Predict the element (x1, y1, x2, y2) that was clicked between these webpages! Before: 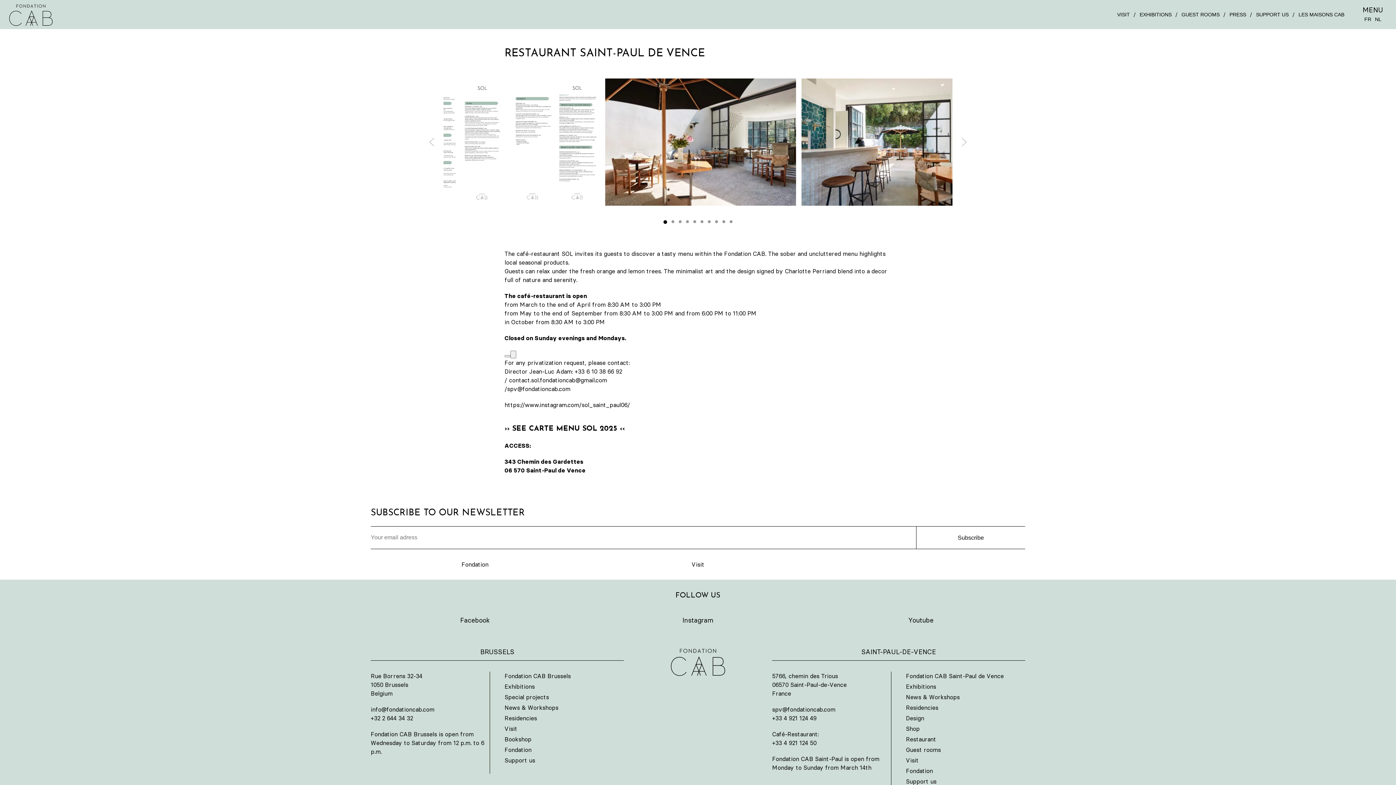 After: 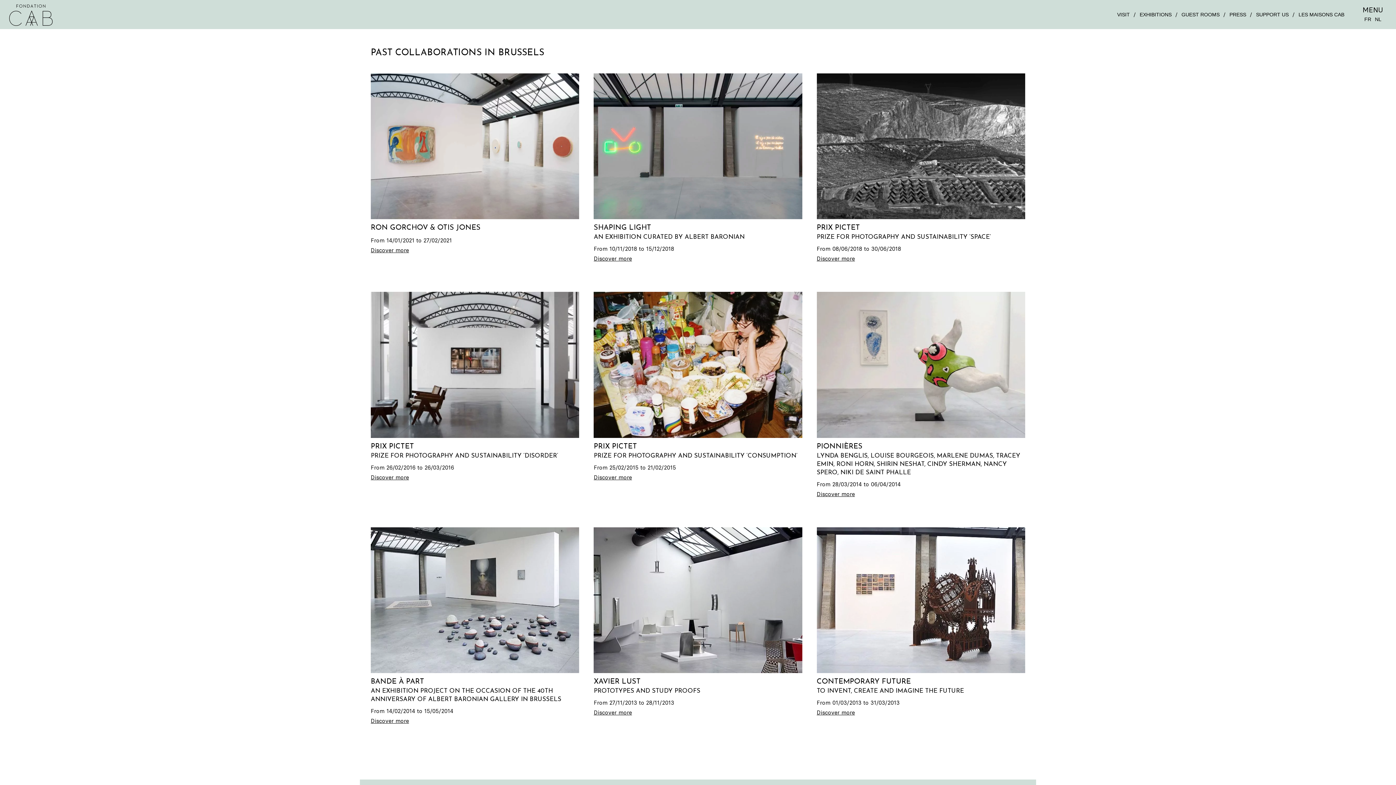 Action: bbox: (504, 693, 549, 701) label: Special projects